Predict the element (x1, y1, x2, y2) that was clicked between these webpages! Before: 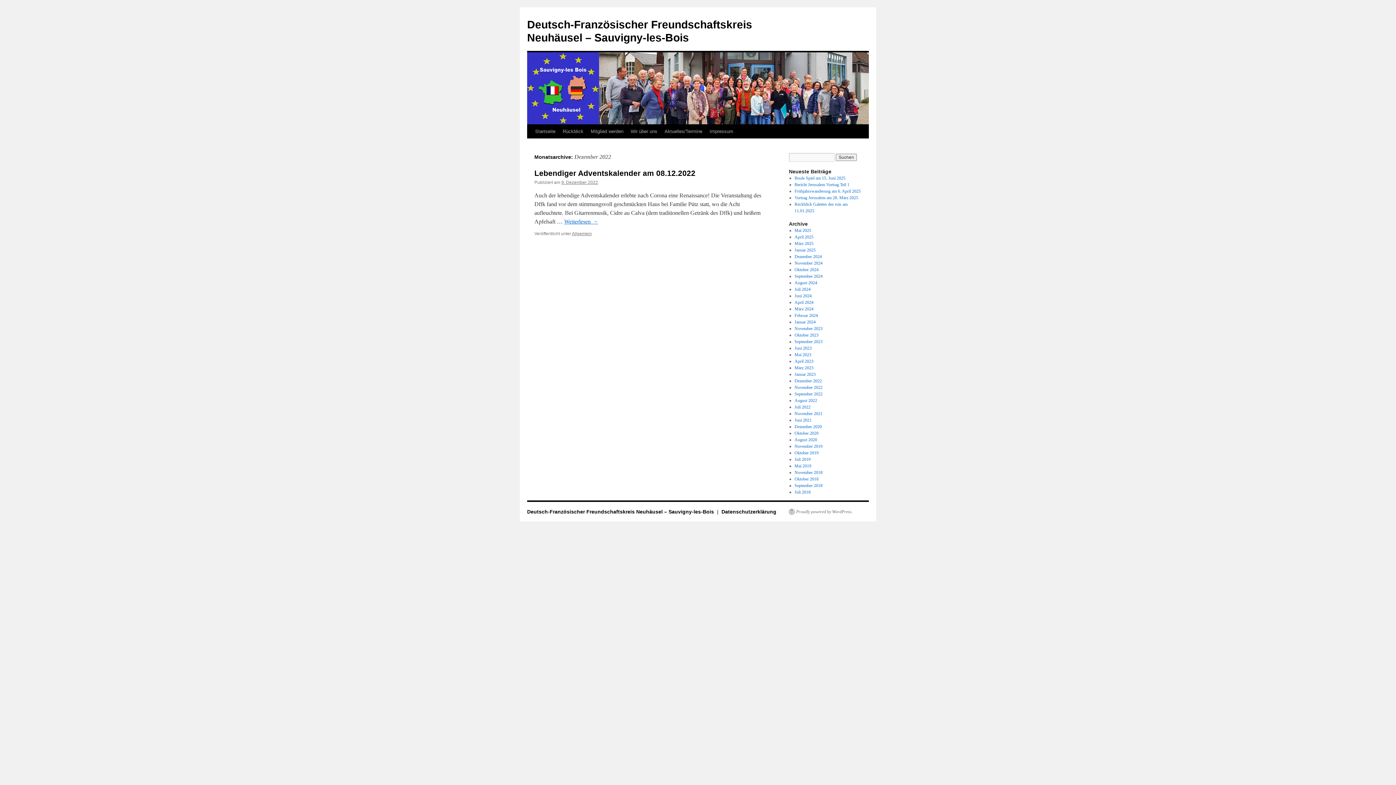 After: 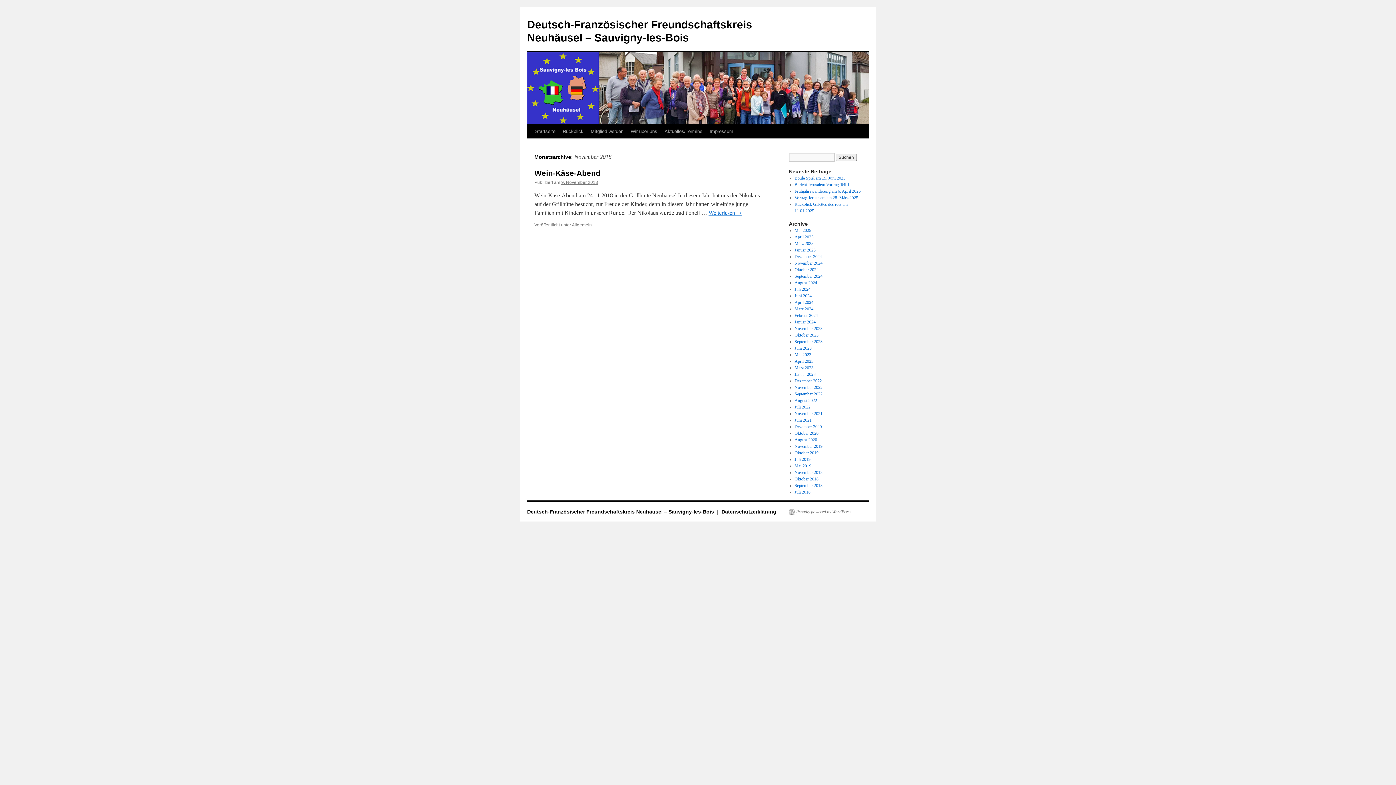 Action: bbox: (794, 470, 822, 475) label: November 2018